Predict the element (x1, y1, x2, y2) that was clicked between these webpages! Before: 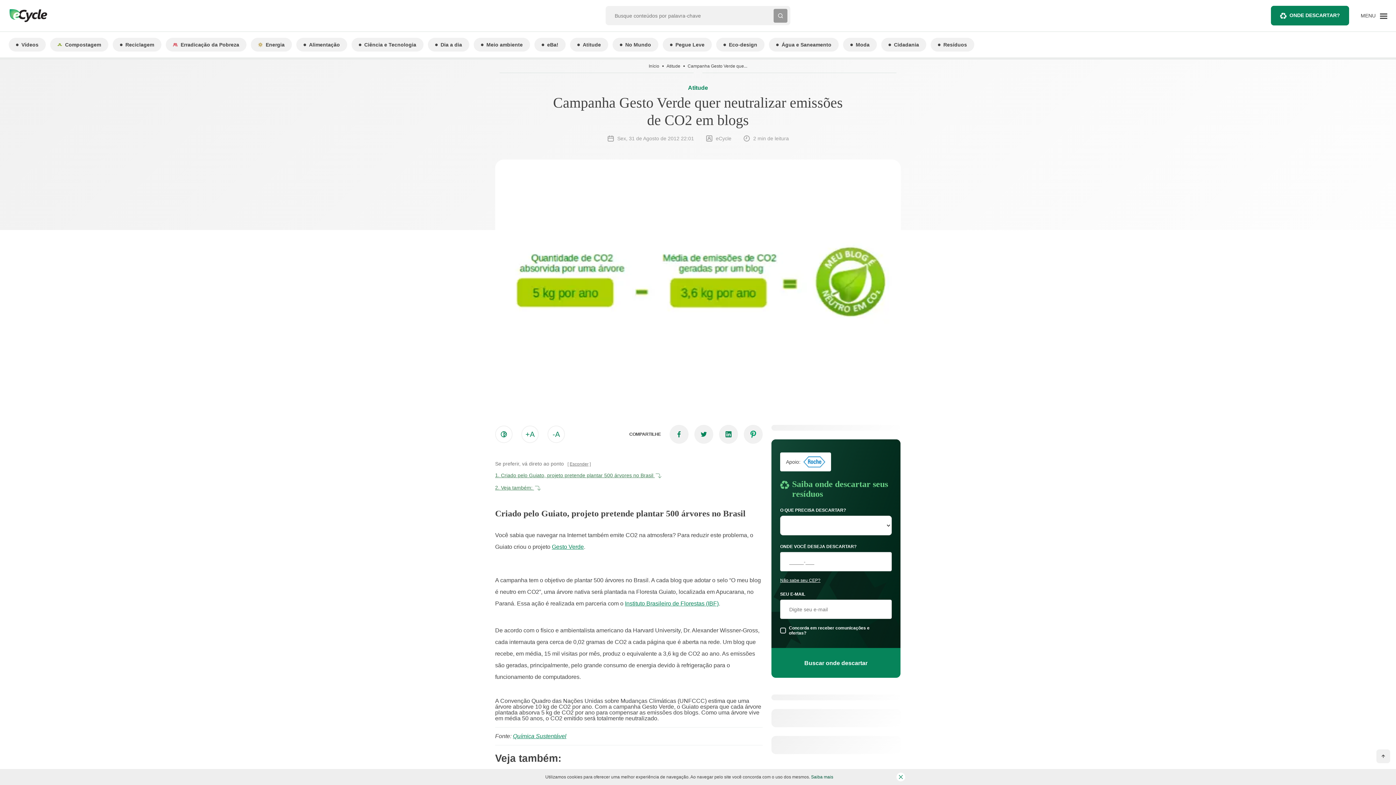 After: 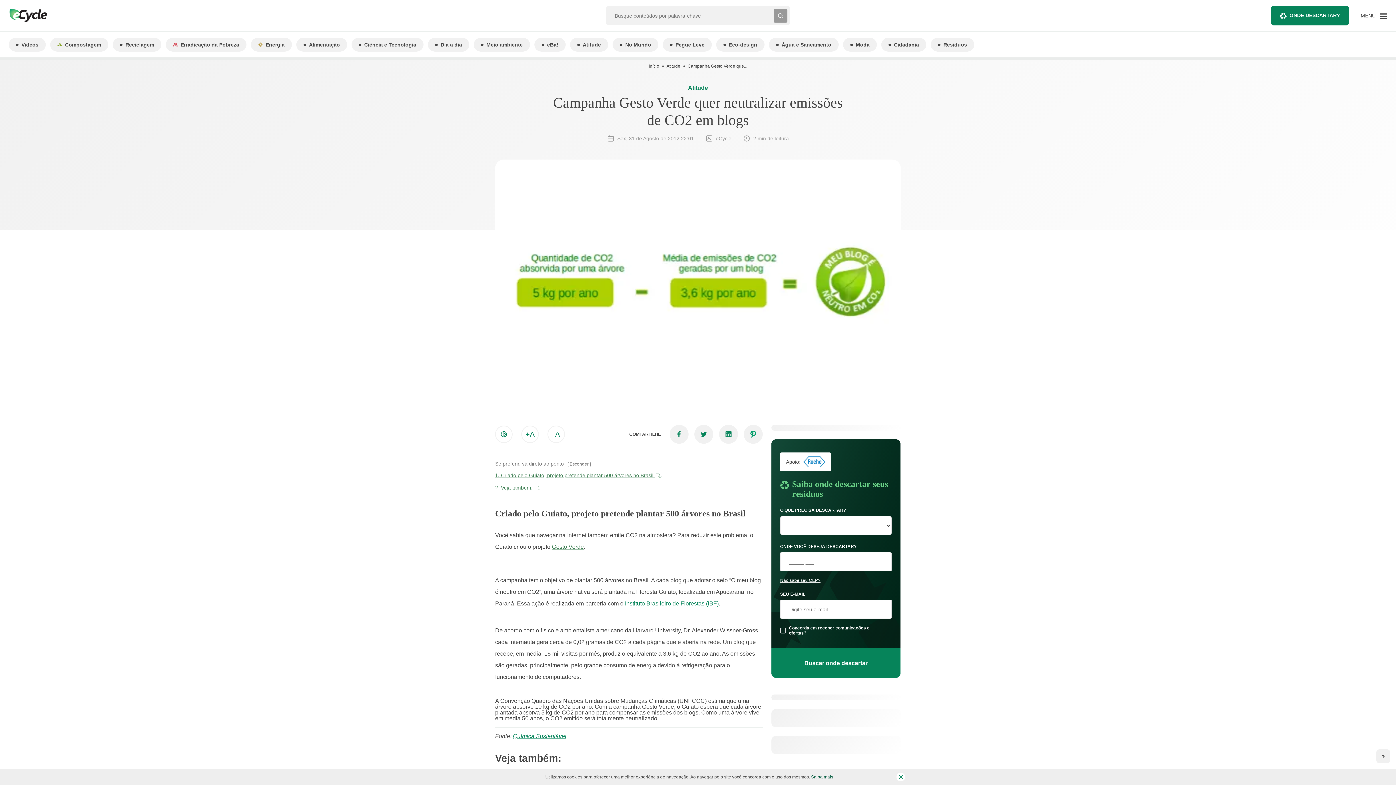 Action: bbox: (552, 544, 584, 550) label: Gesto Verde